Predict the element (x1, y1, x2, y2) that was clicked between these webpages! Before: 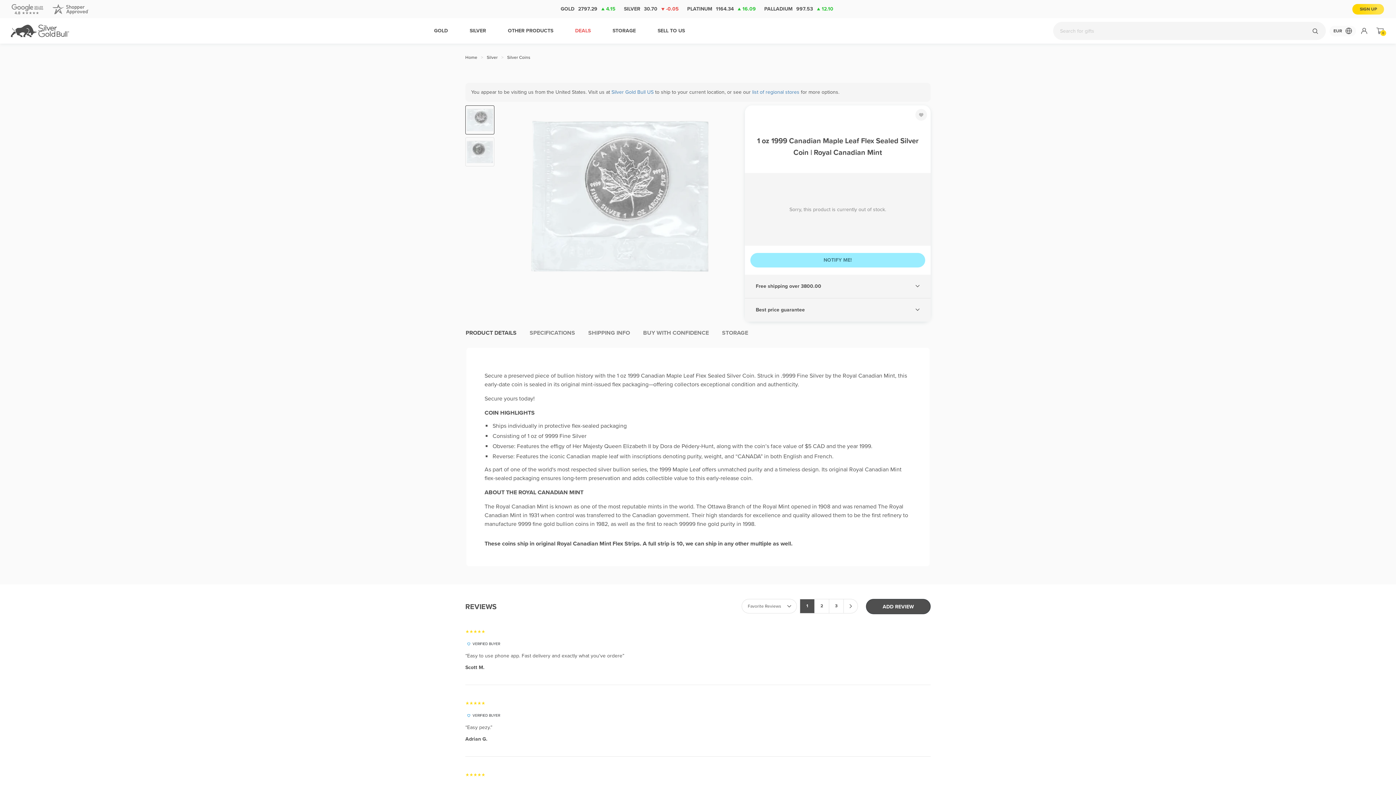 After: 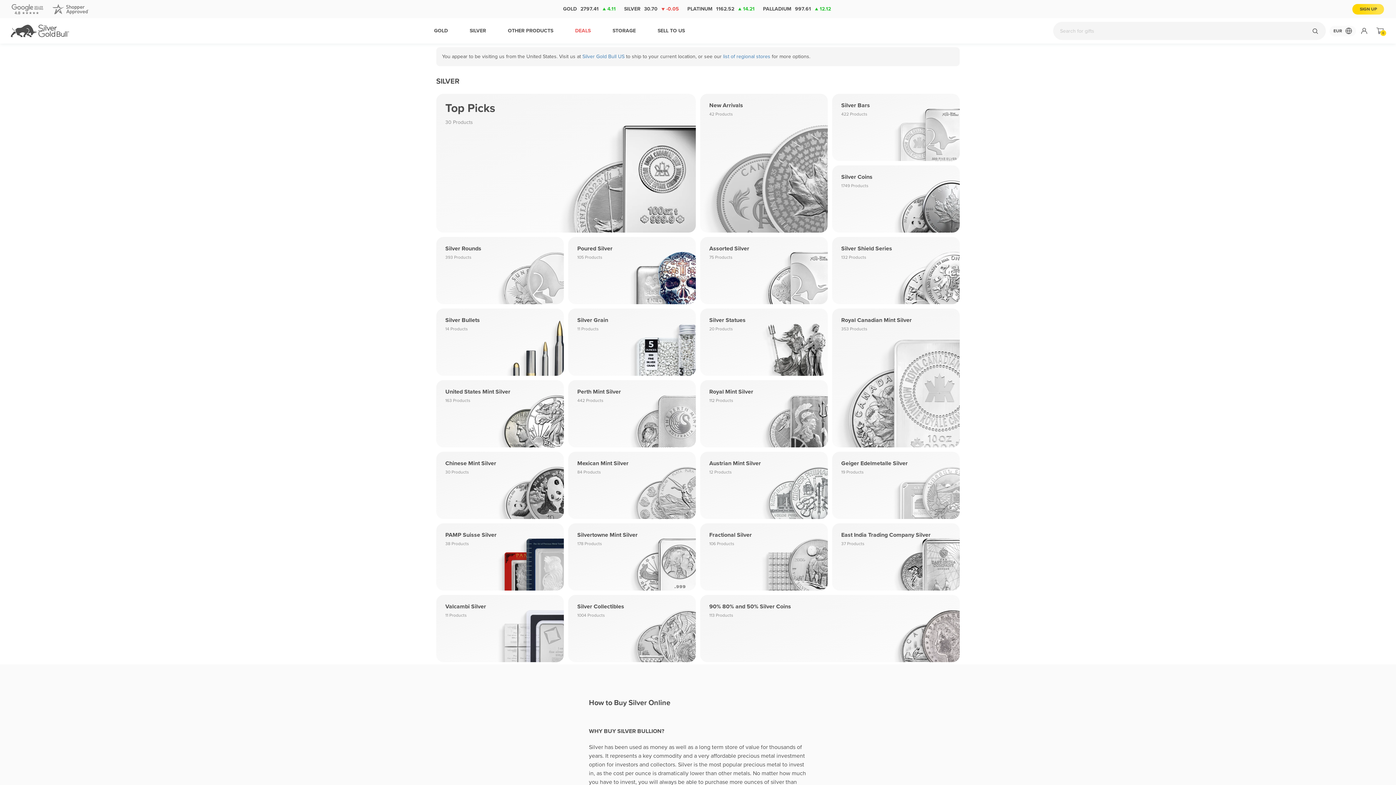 Action: bbox: (458, 18, 497, 43) label: SILVER